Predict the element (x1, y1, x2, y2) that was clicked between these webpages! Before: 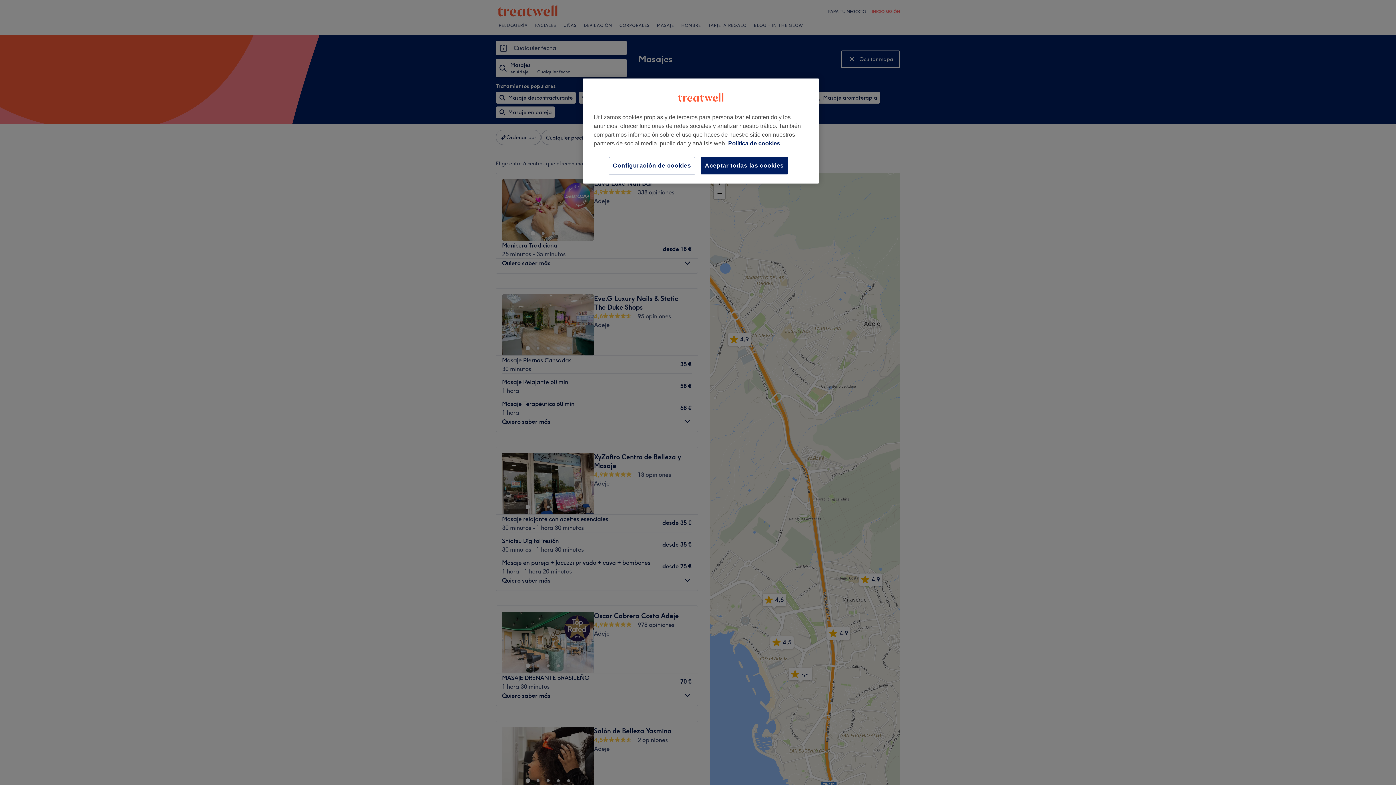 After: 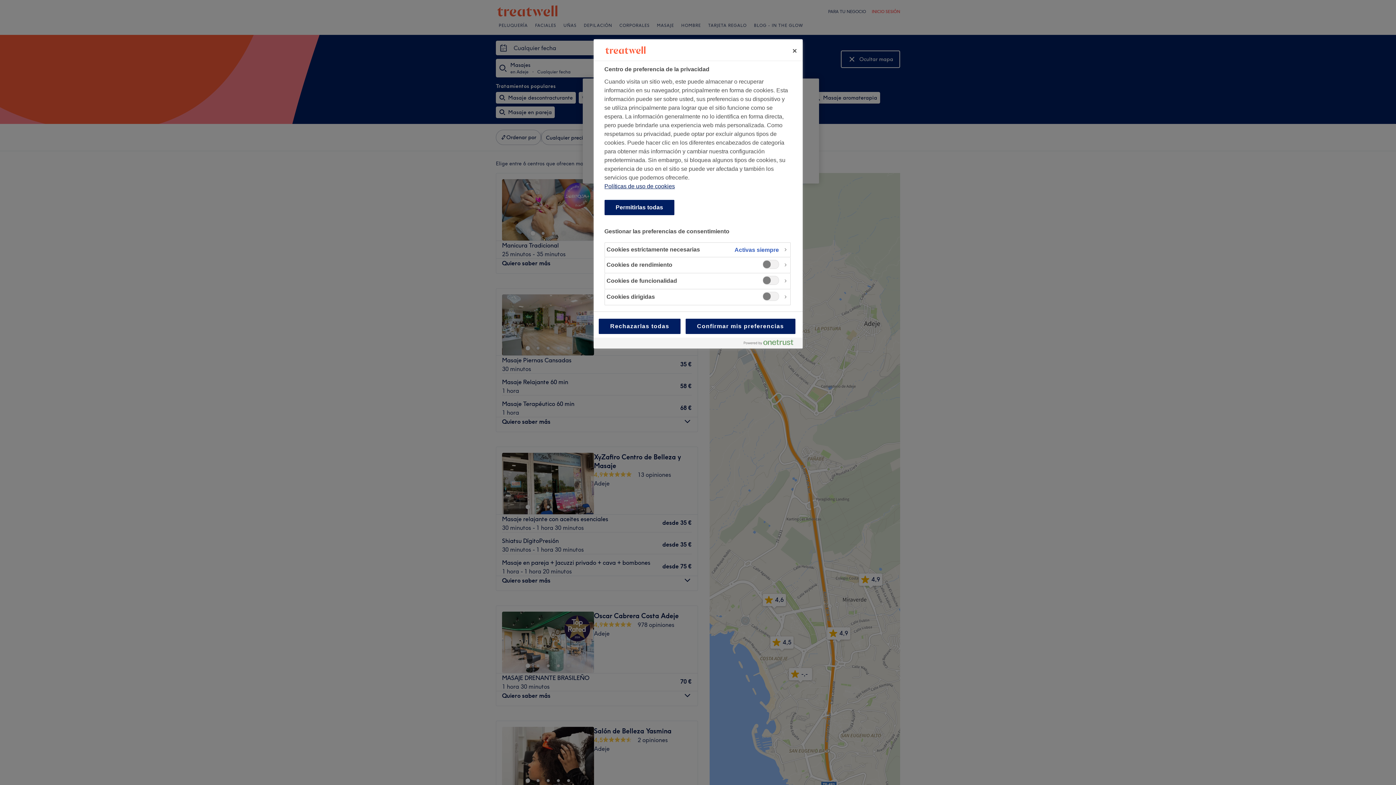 Action: bbox: (609, 157, 695, 174) label: Configuración de cookies